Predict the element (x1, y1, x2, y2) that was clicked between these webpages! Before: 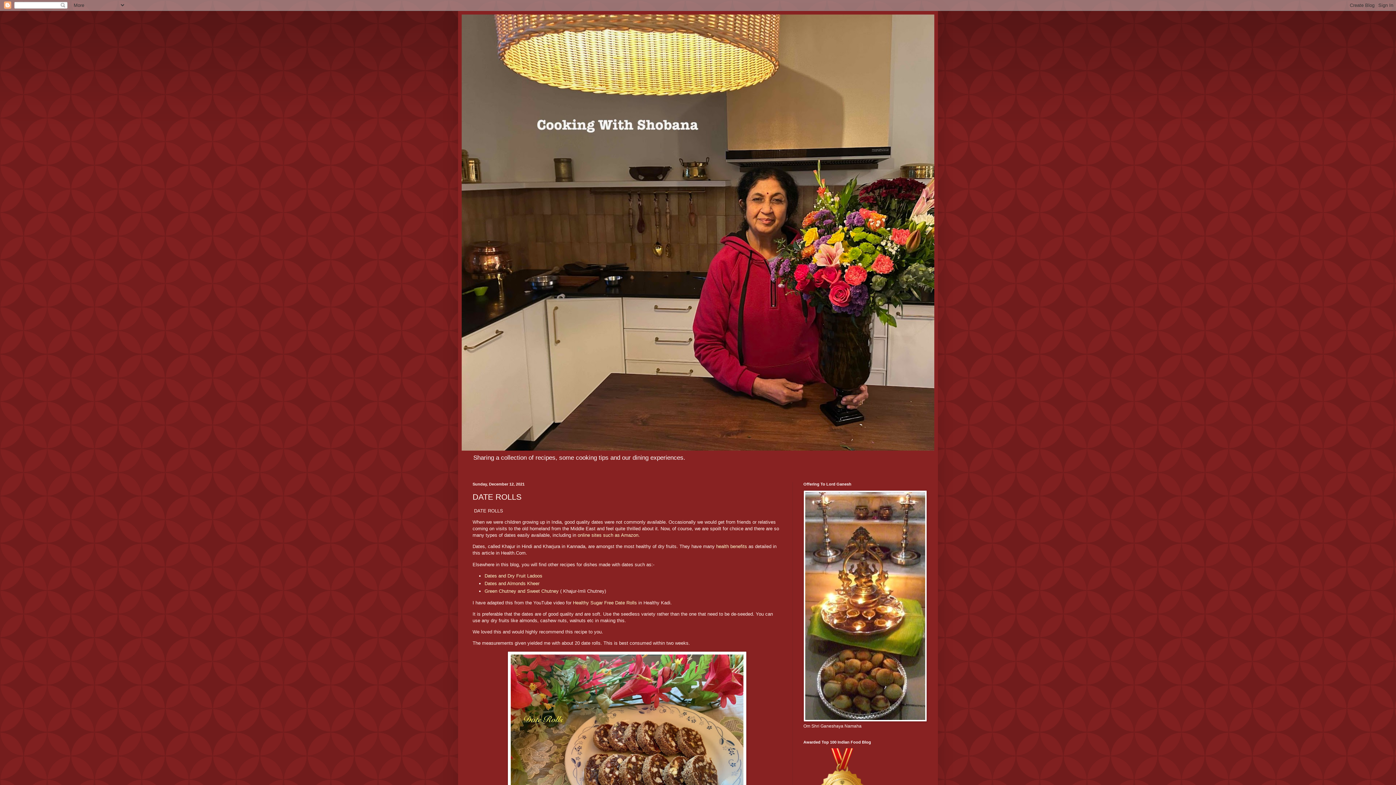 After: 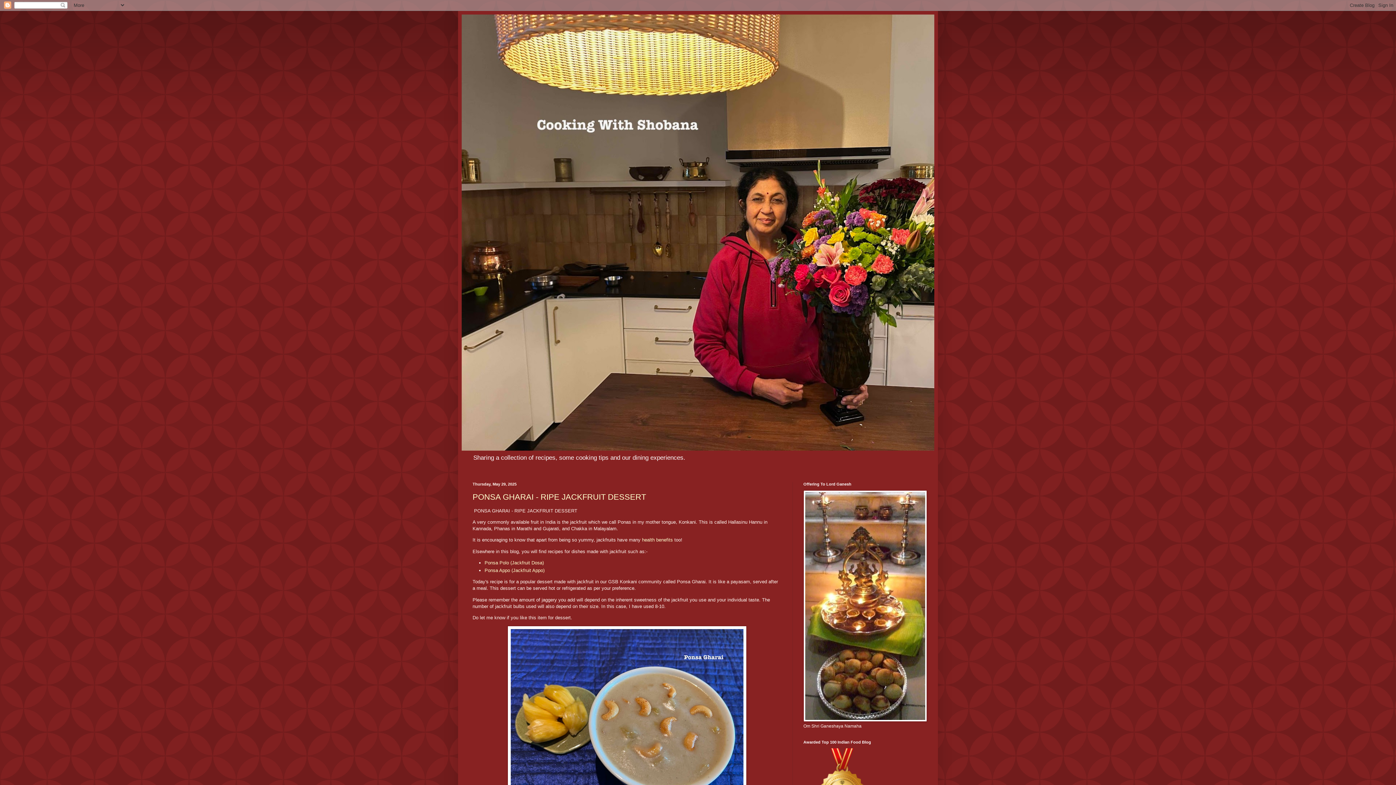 Action: bbox: (461, 14, 934, 450)